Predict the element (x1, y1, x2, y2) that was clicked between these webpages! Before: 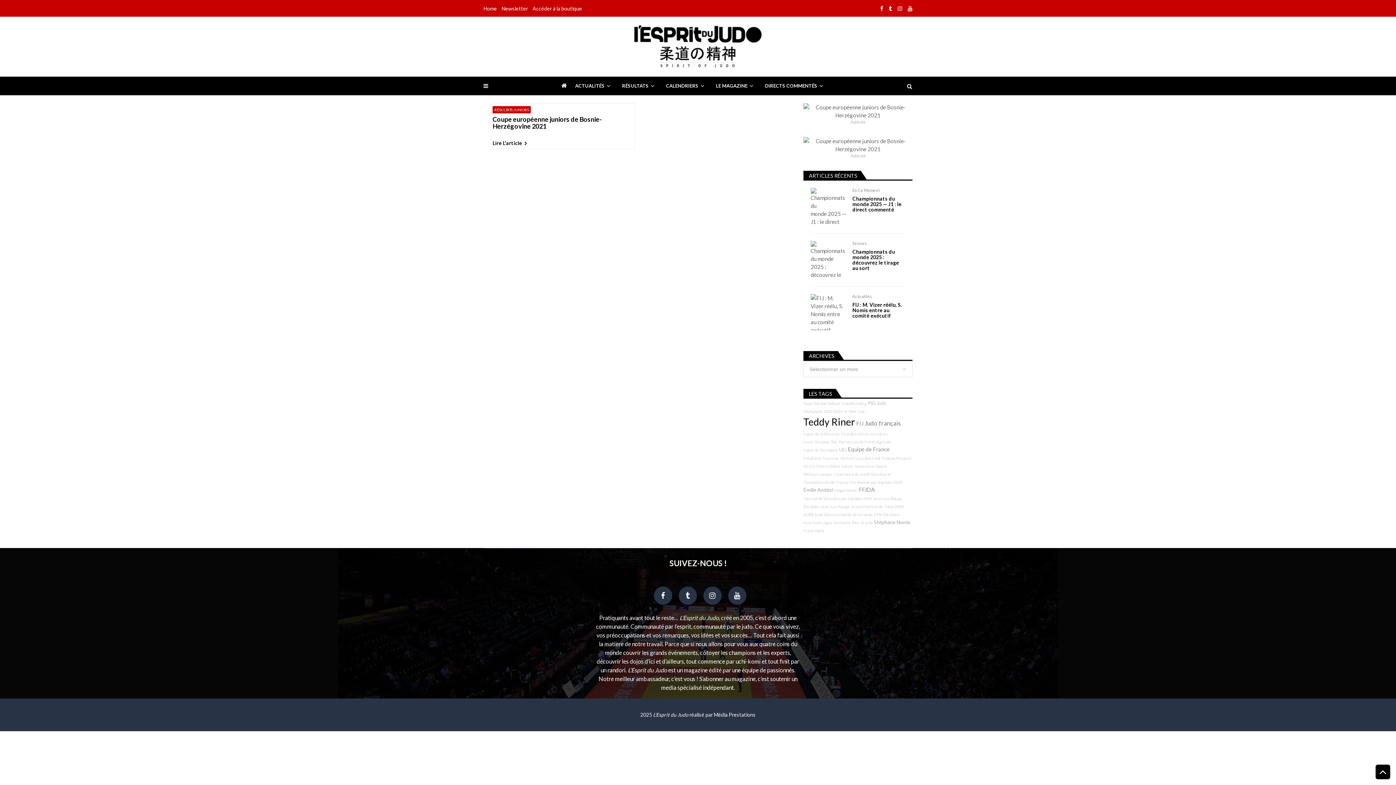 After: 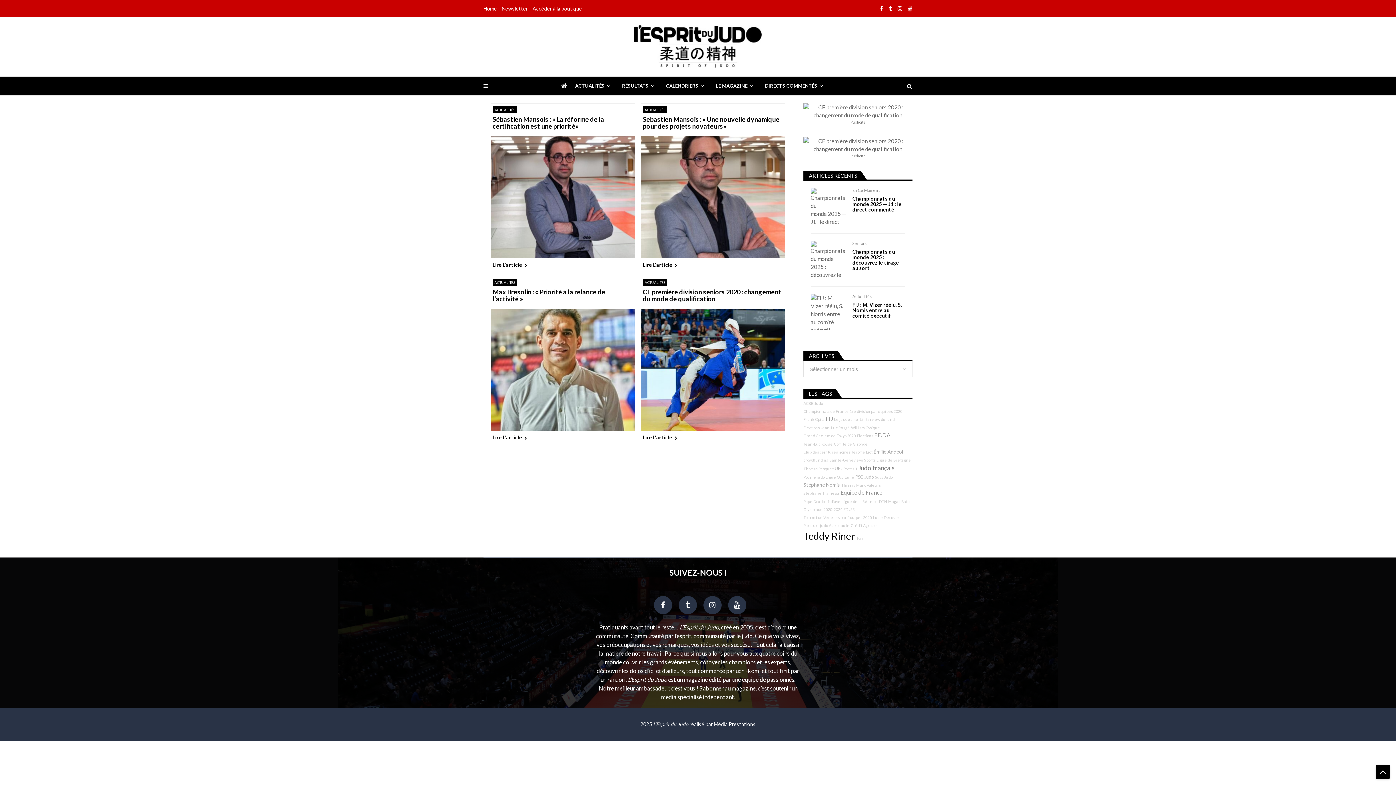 Action: label: DTN bbox: (874, 512, 882, 517)